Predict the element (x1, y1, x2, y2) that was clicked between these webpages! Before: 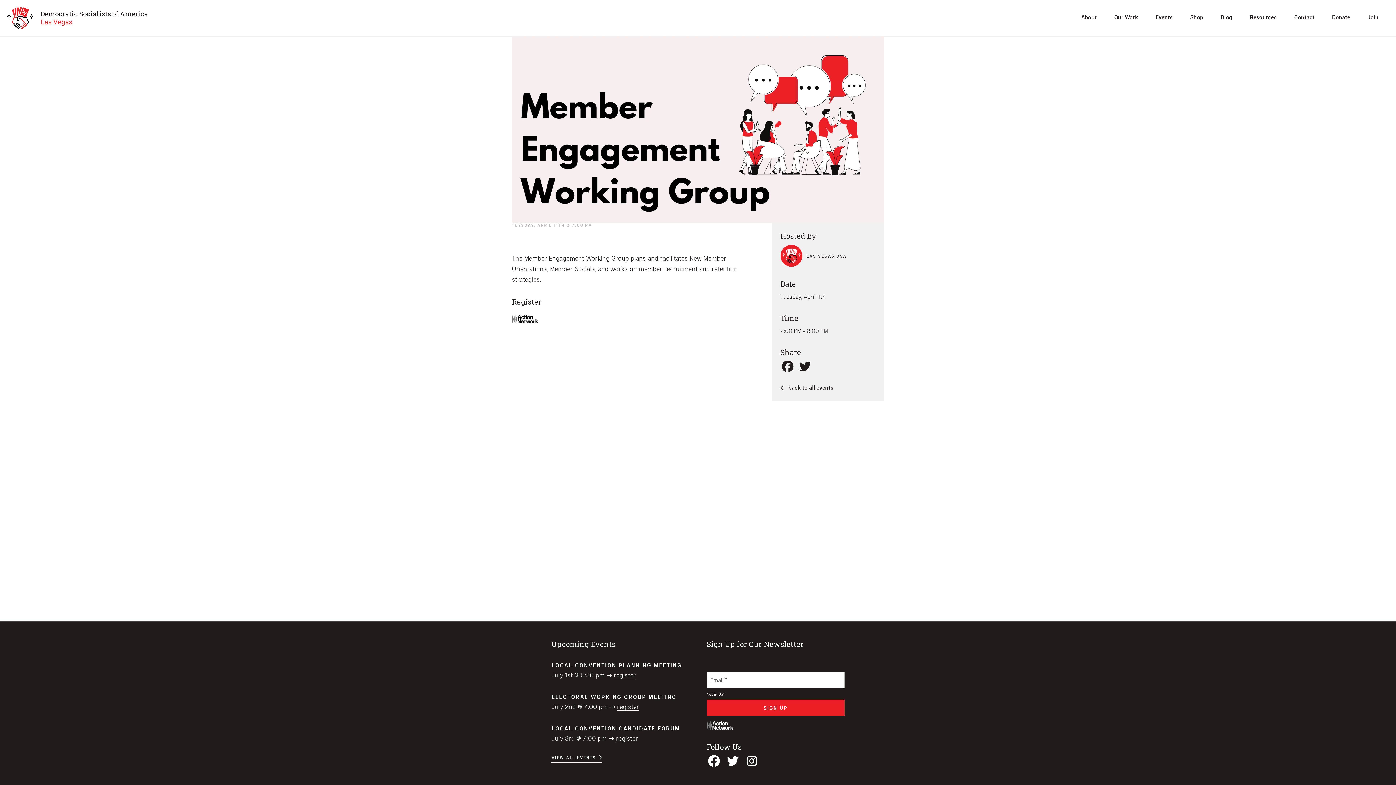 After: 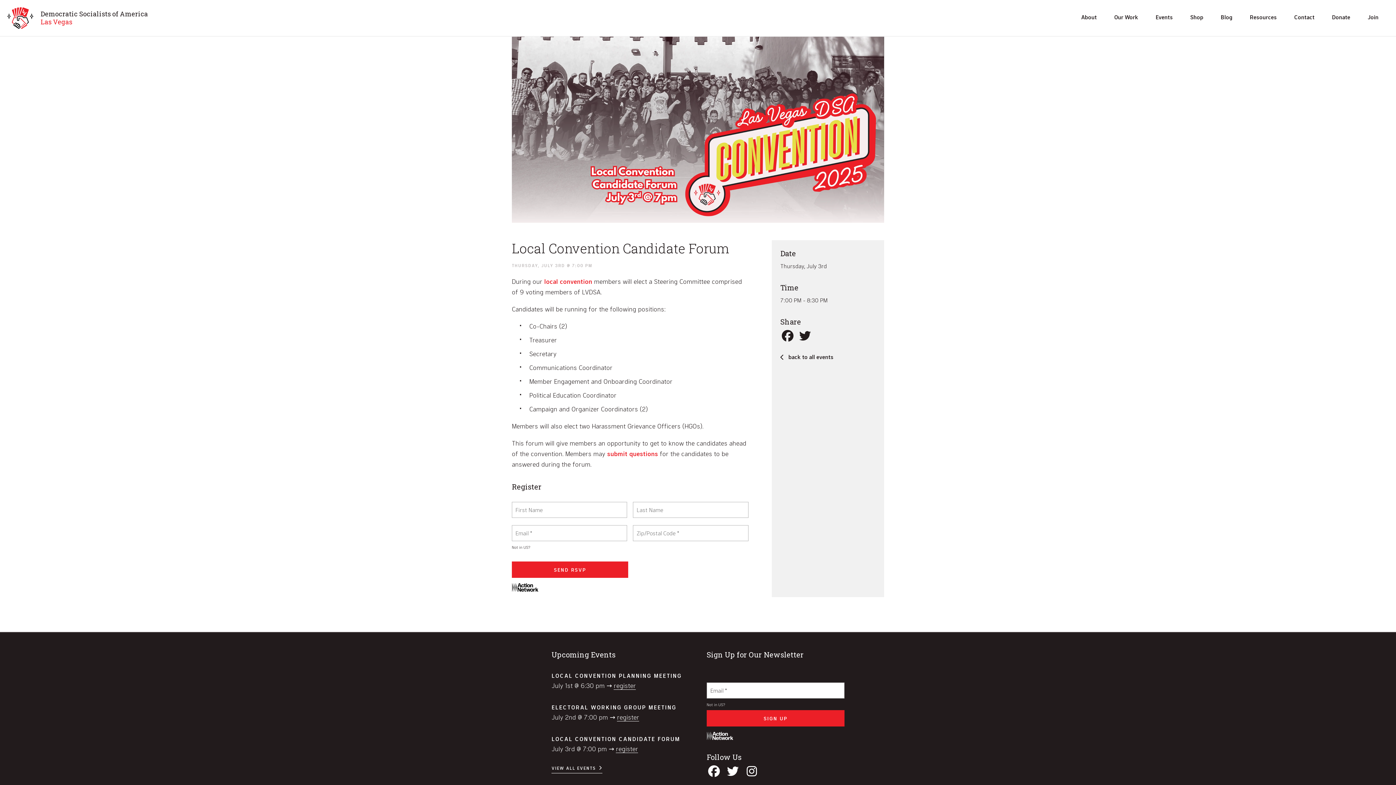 Action: label: LOCAL CONVENTION CANDIDATE FORUM bbox: (551, 725, 680, 732)